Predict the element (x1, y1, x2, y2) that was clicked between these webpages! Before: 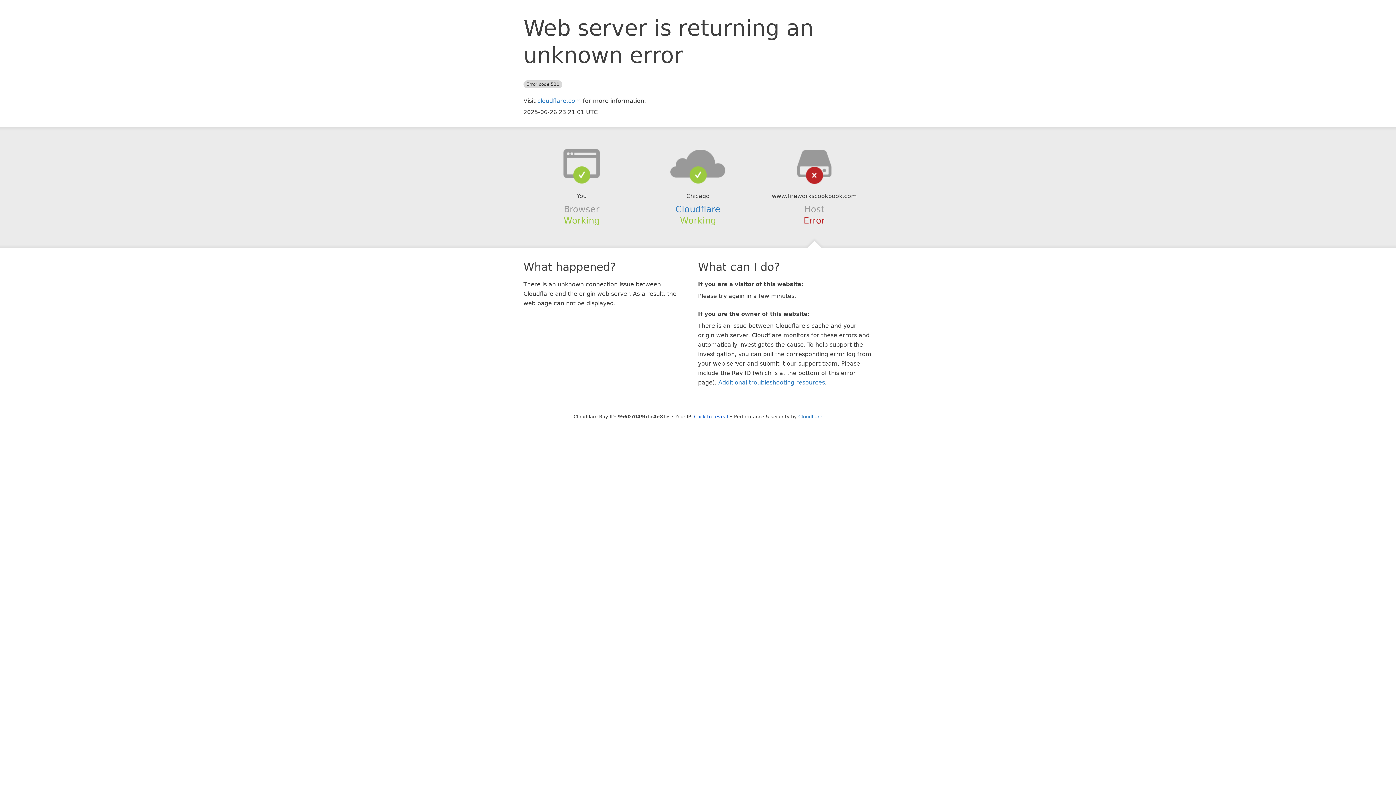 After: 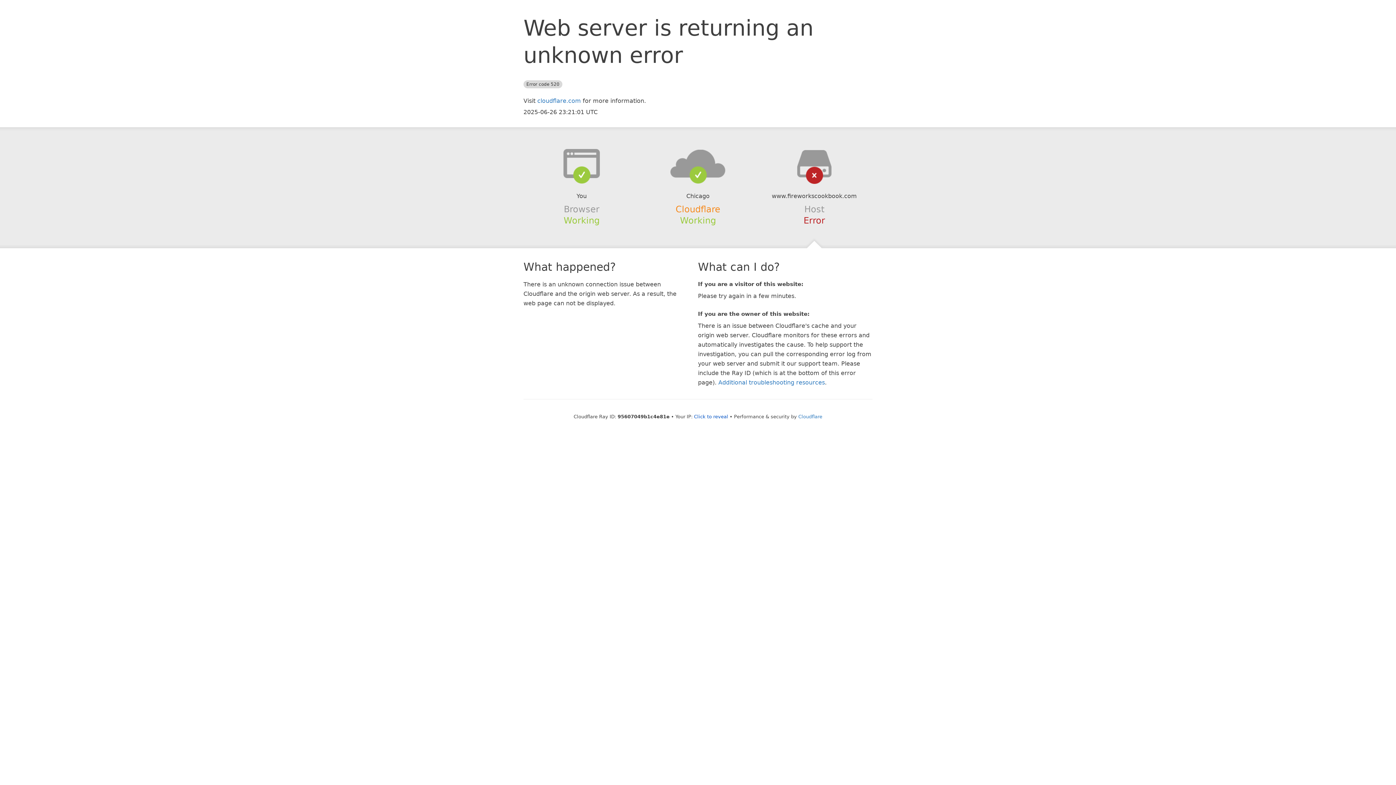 Action: label: Cloudflare bbox: (675, 204, 720, 214)